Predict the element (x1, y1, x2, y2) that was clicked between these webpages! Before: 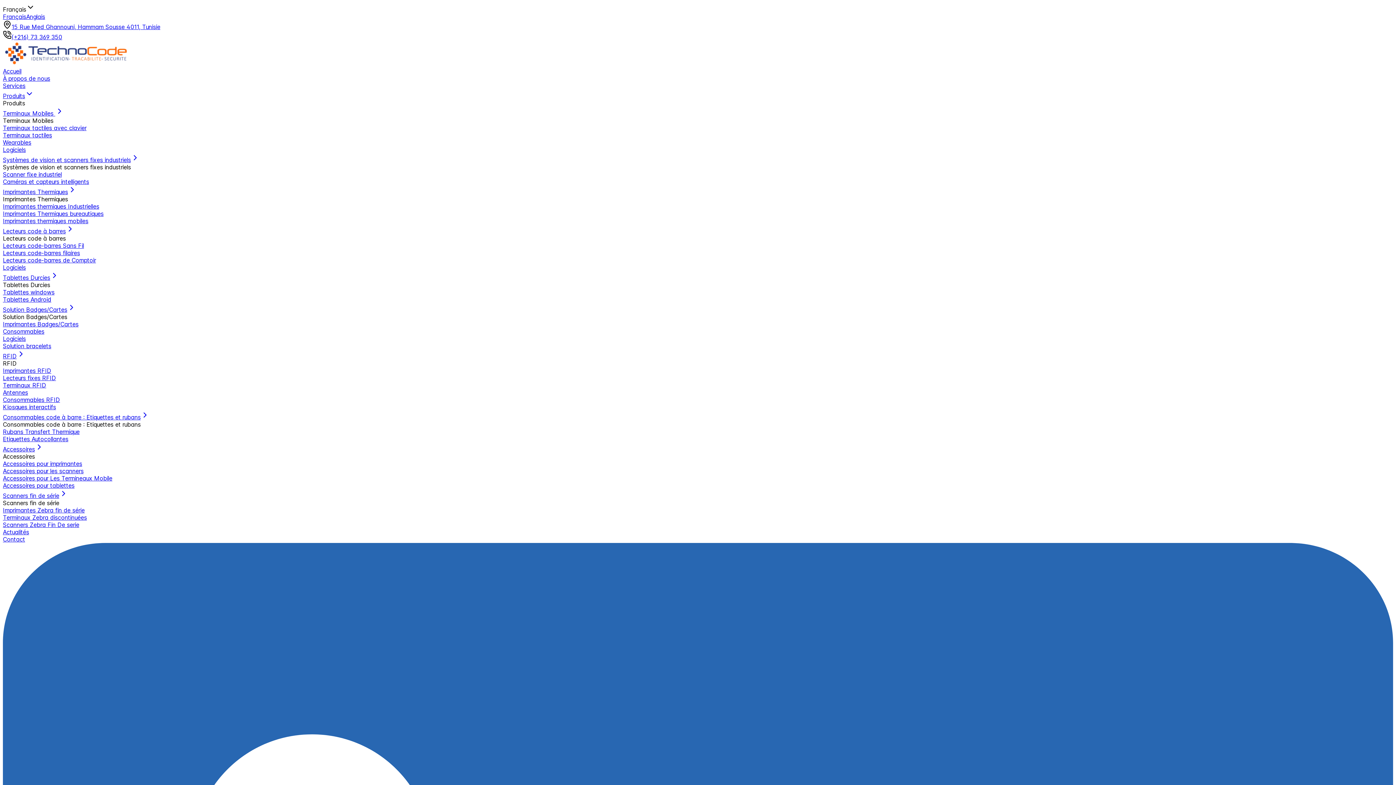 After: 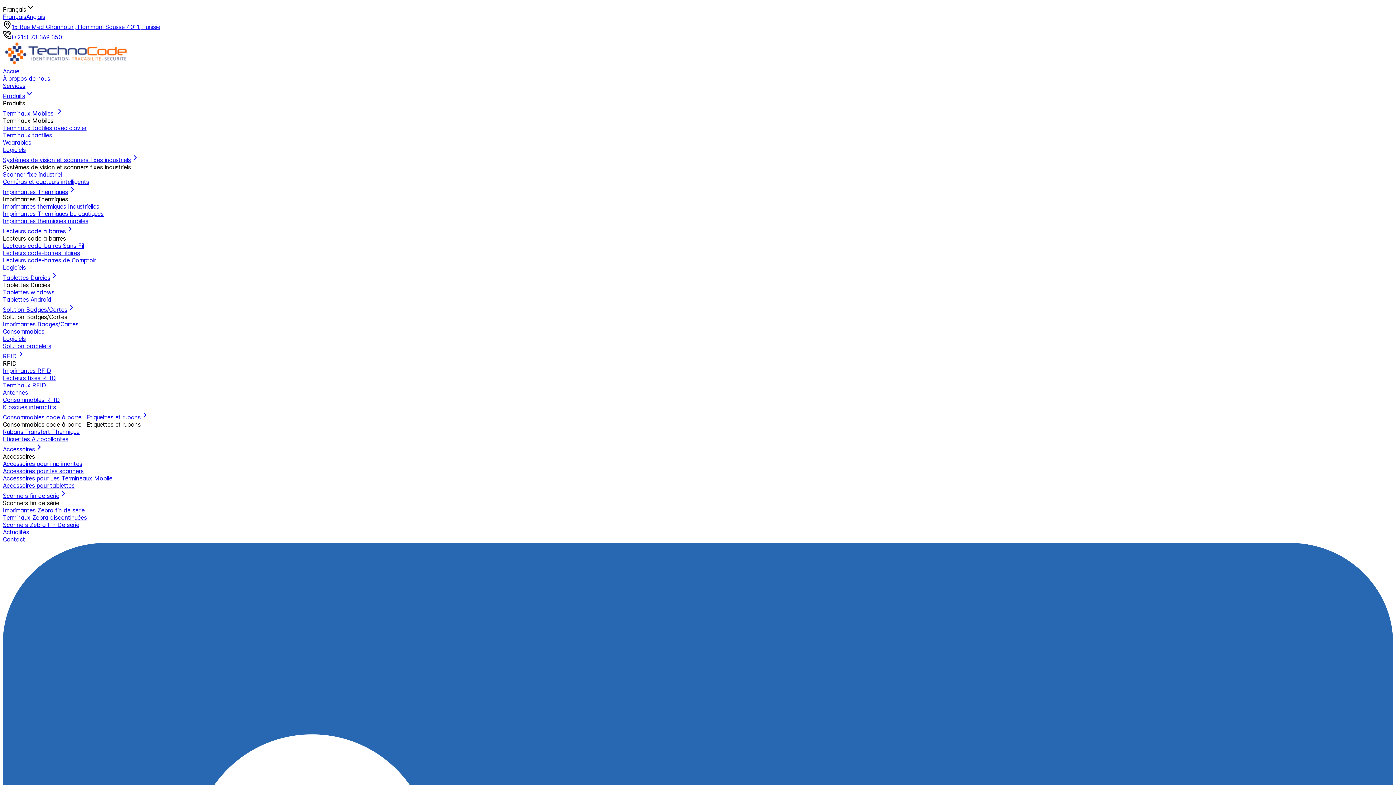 Action: bbox: (2, 460, 82, 467) label: Accessoires pour imprimantes